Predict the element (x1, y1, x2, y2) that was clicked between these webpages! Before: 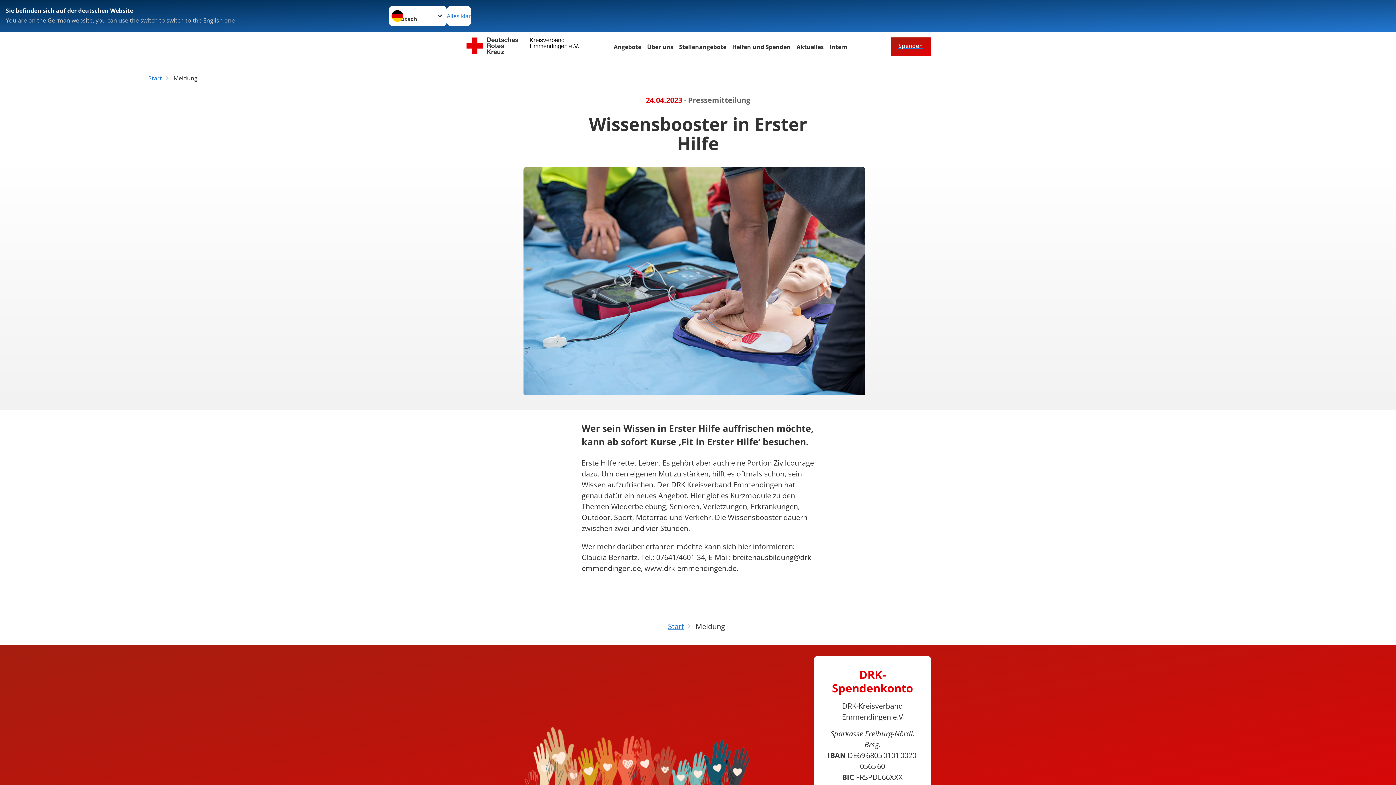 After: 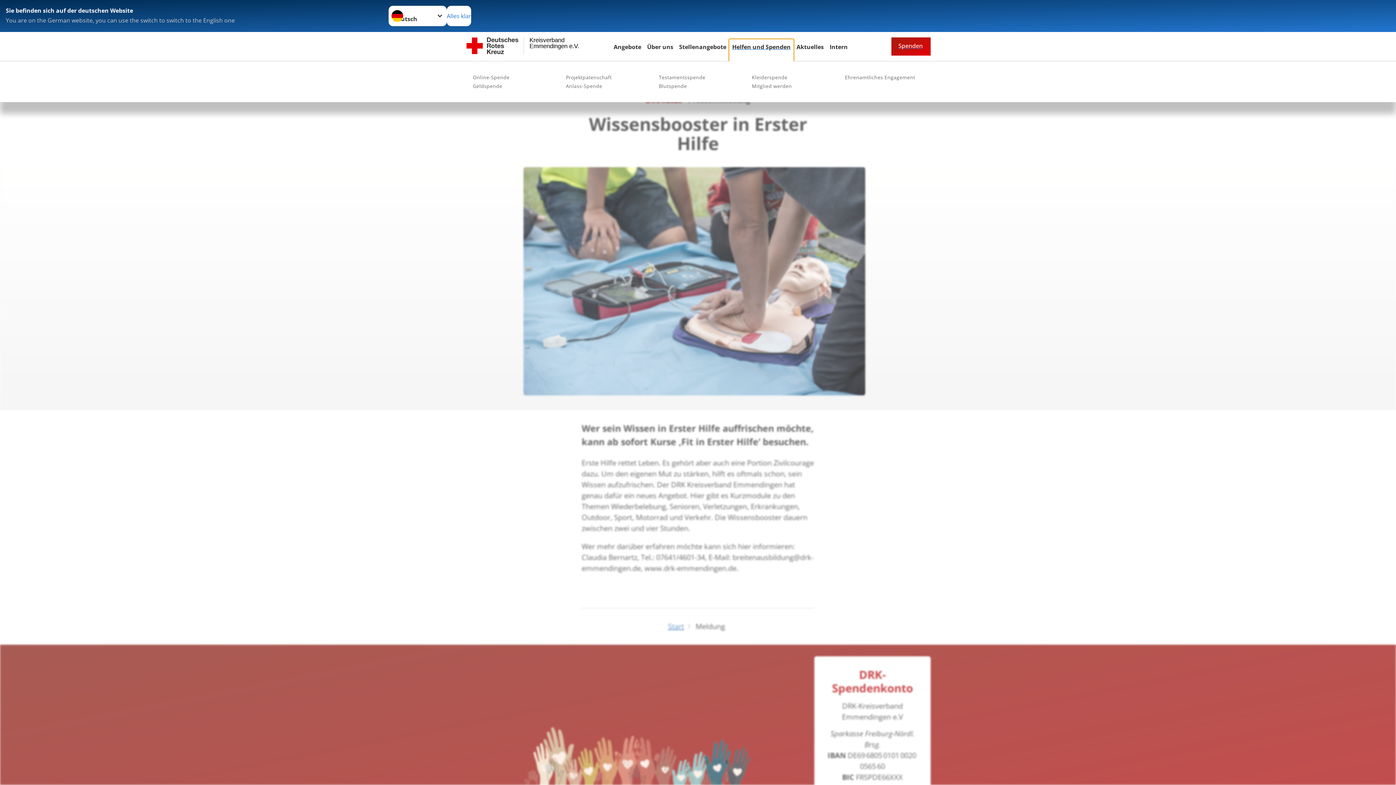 Action: label: Helfen und Spenden bbox: (729, 42, 793, 52)